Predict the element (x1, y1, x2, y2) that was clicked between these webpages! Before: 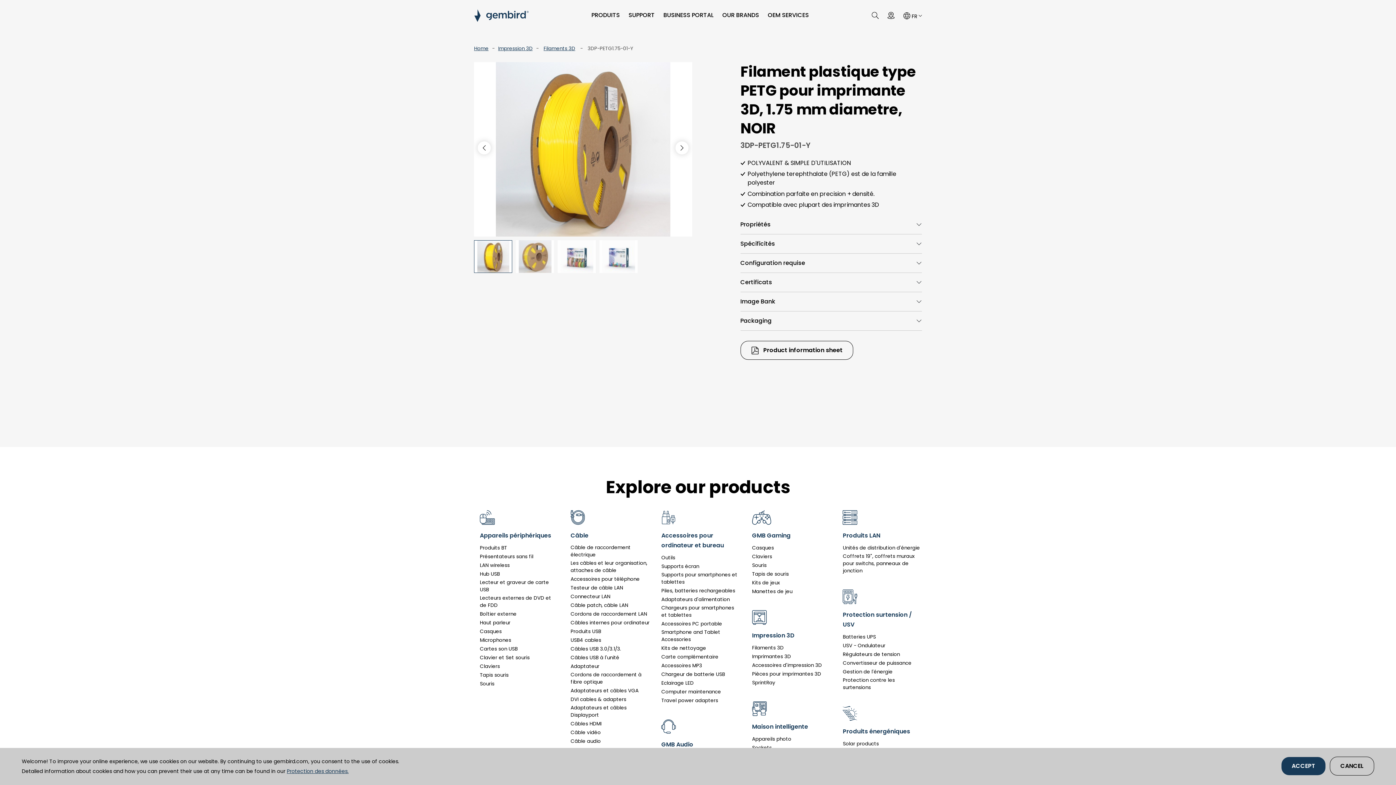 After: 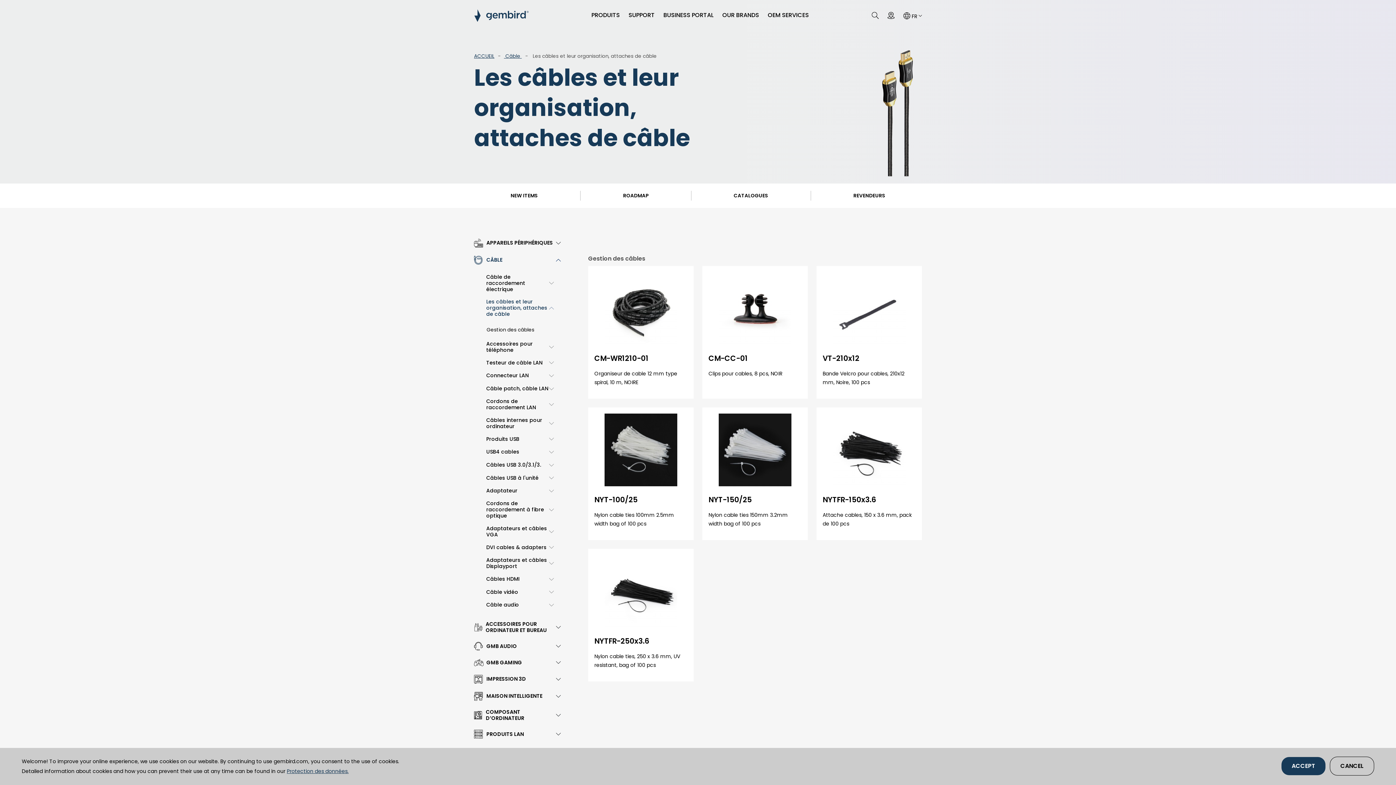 Action: bbox: (570, 559, 649, 575) label: Les câbles et leur organisation, attaches de câble